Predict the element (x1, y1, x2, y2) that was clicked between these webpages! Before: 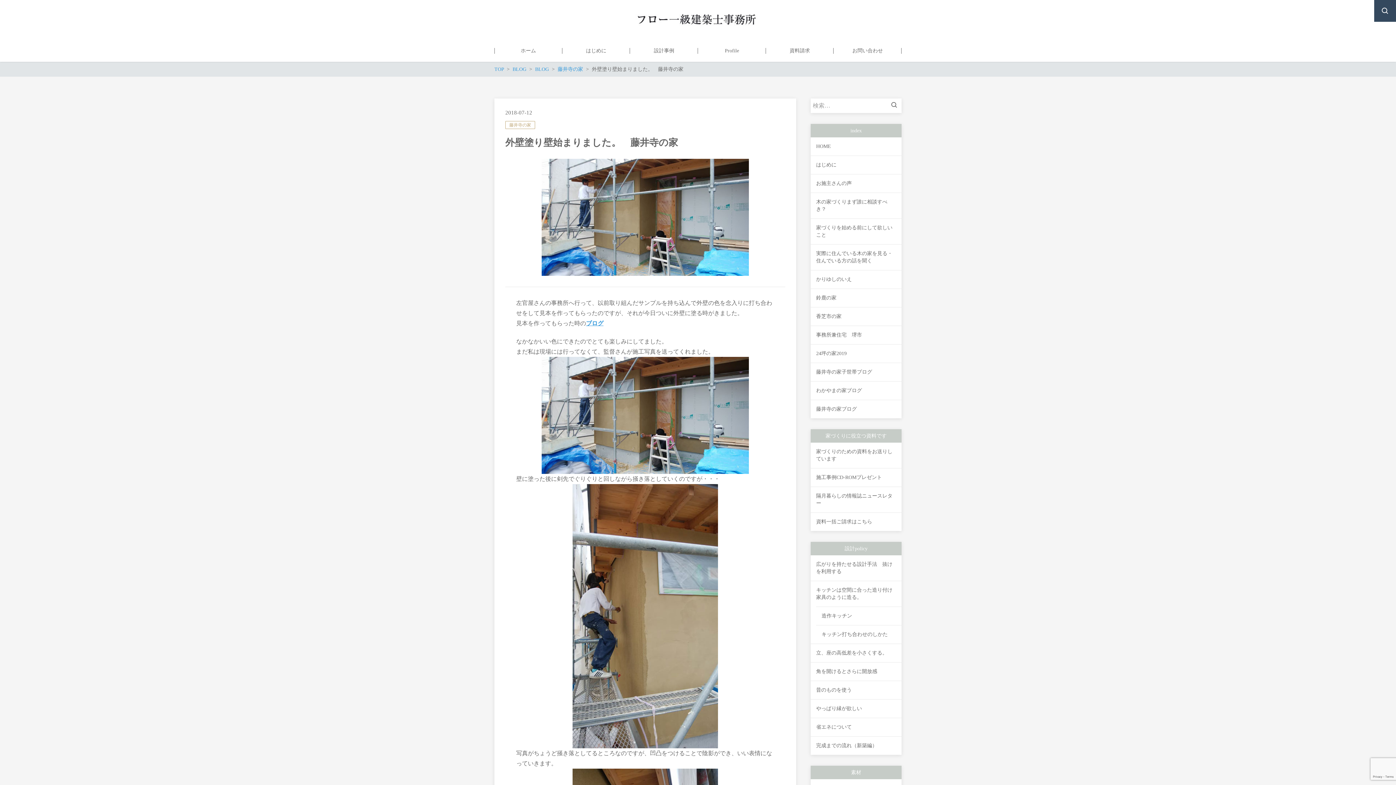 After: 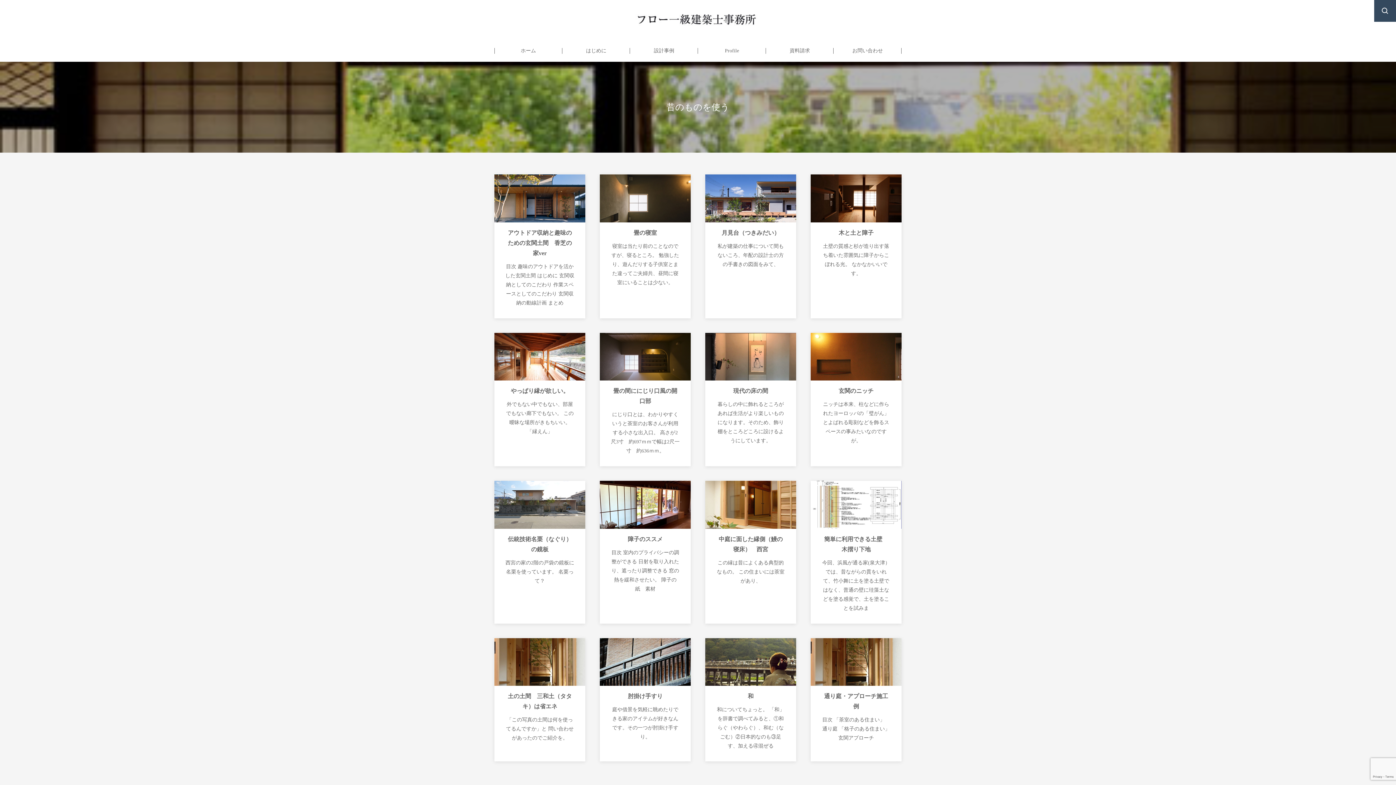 Action: label: 昔のものを使う bbox: (816, 687, 852, 693)